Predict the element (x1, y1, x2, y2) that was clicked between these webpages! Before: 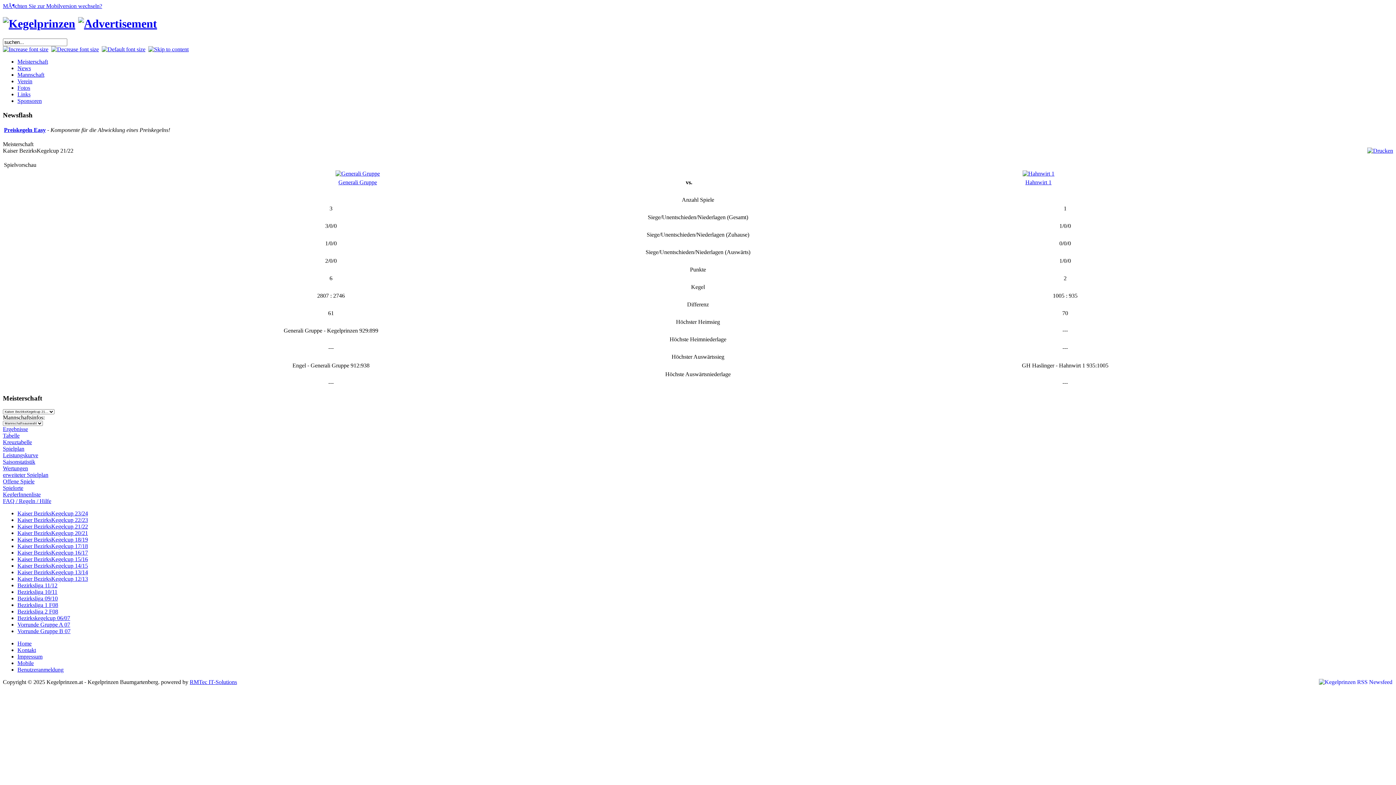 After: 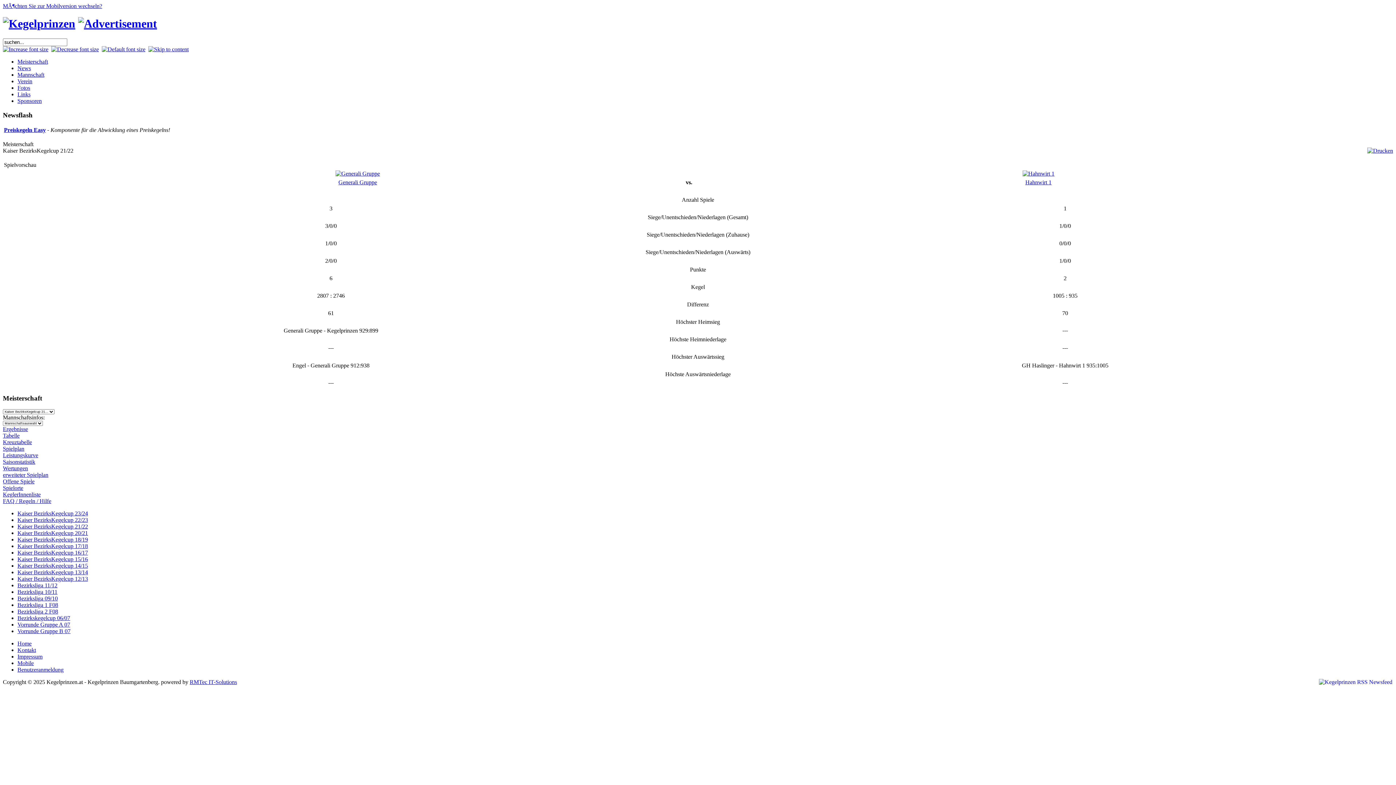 Action: bbox: (1319, 679, 1392, 685)